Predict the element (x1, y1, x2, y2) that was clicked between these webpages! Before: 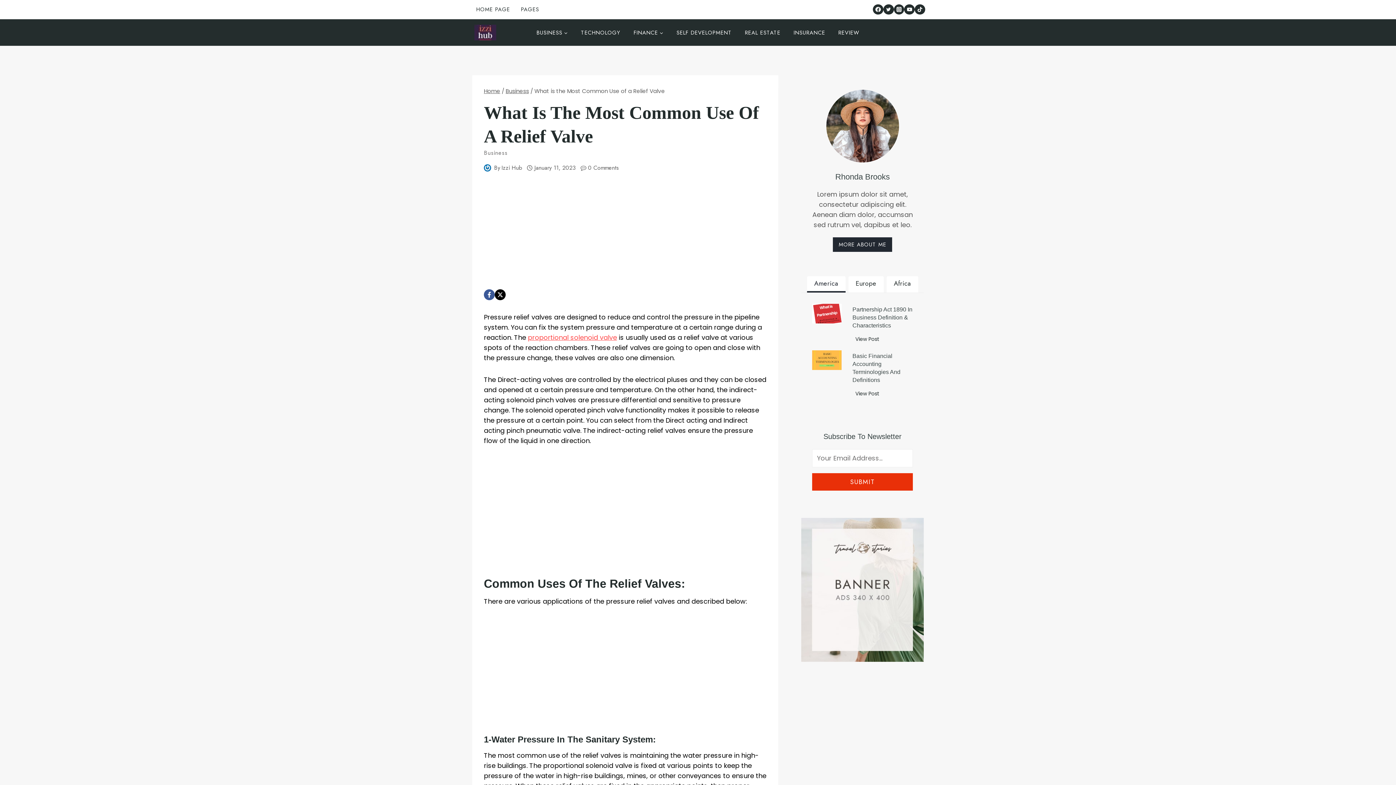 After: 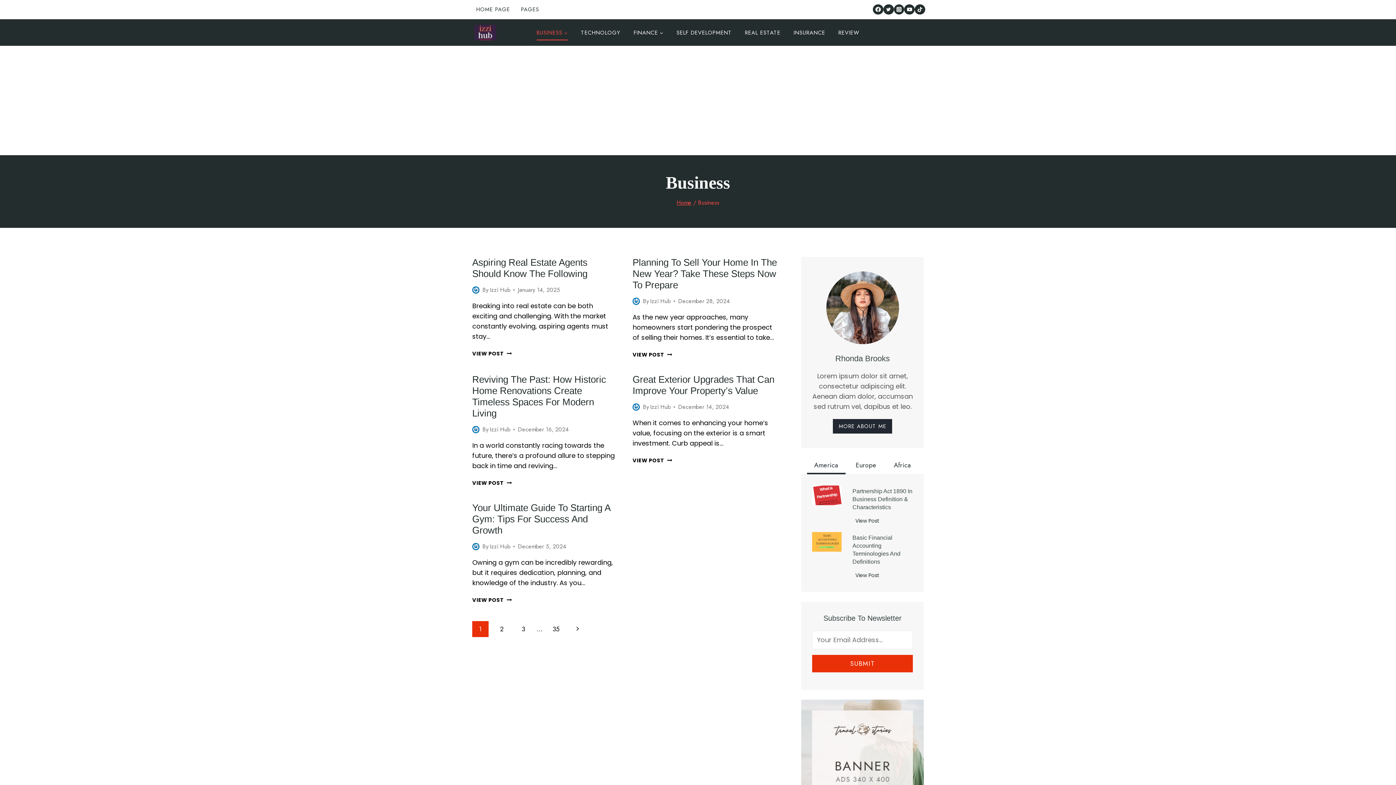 Action: label: Business bbox: (505, 87, 529, 94)